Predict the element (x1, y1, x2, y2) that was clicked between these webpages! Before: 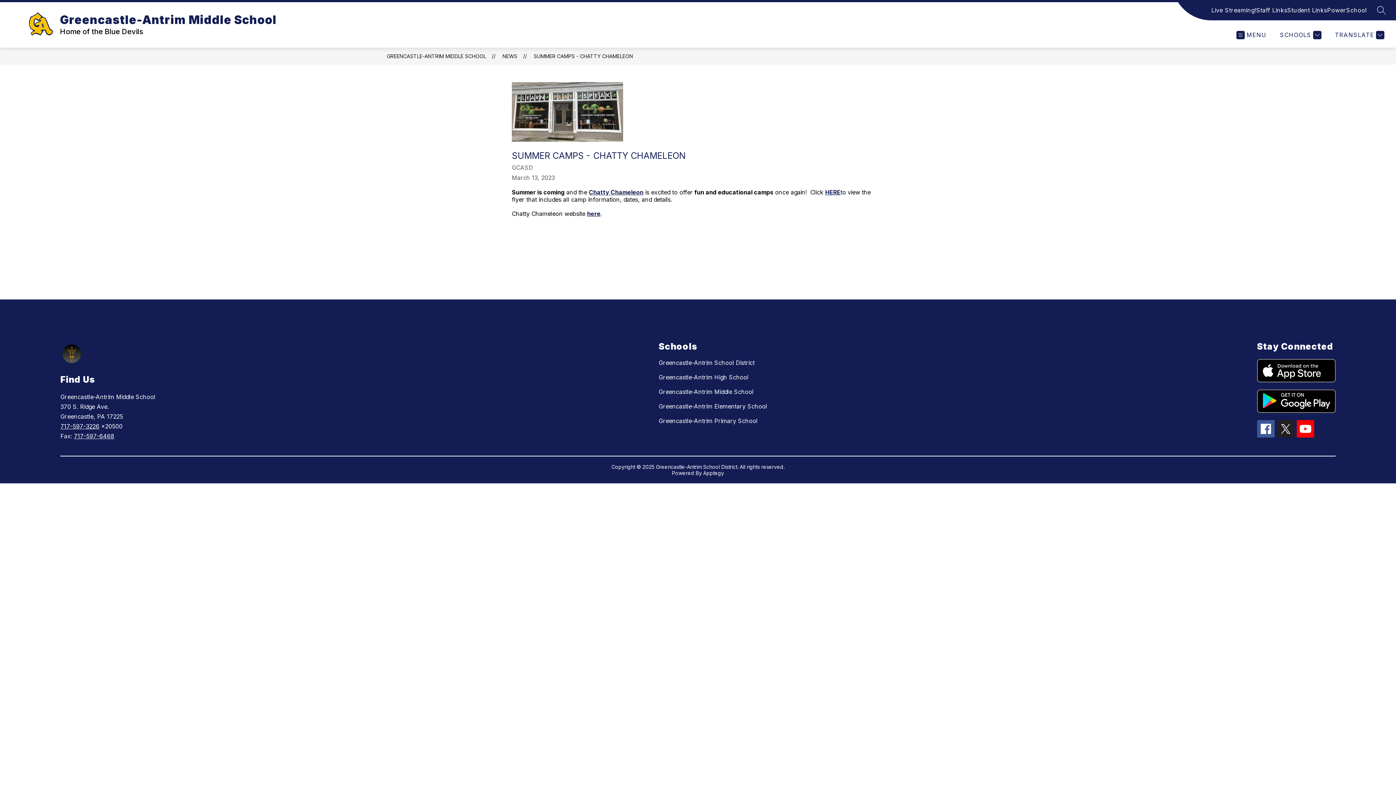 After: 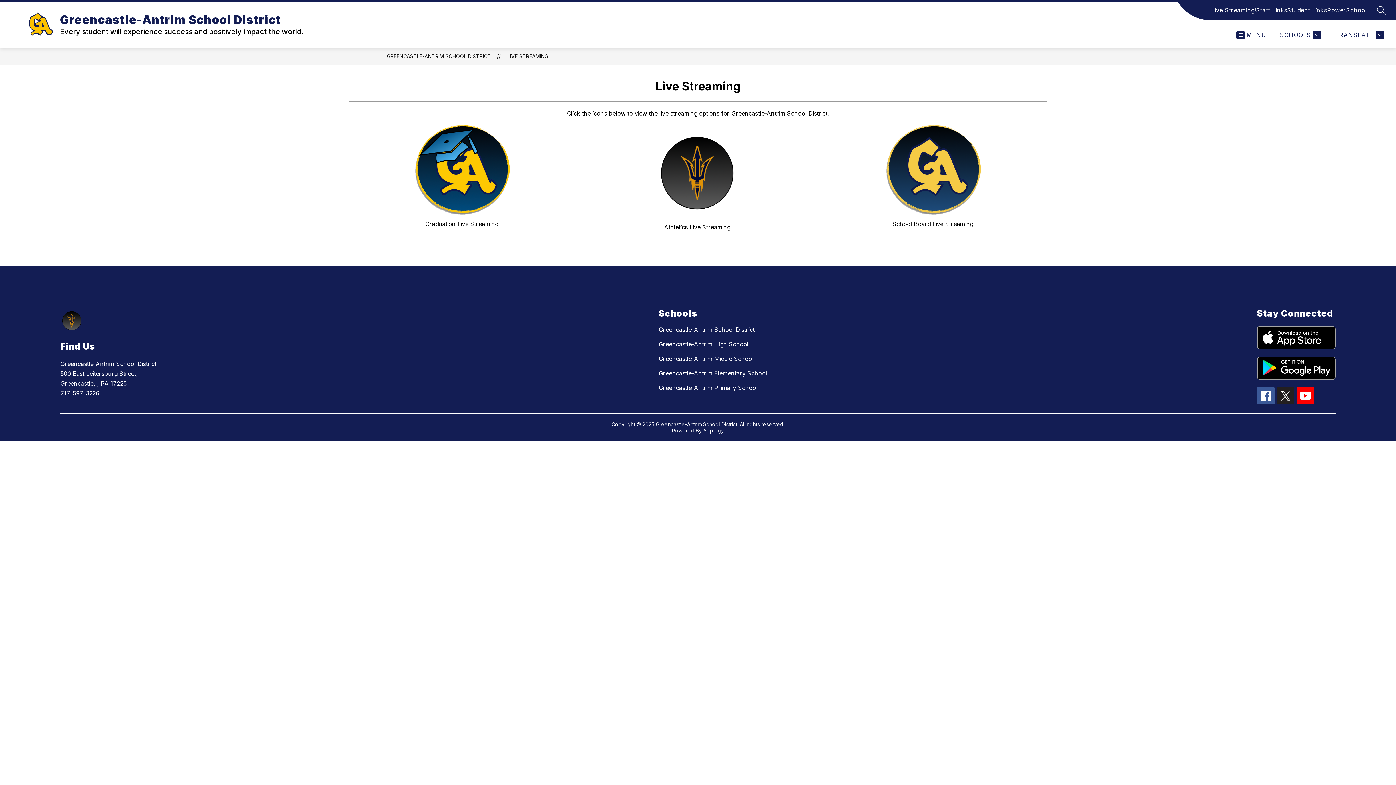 Action: bbox: (1211, 5, 1256, 14) label: Live Streaming!